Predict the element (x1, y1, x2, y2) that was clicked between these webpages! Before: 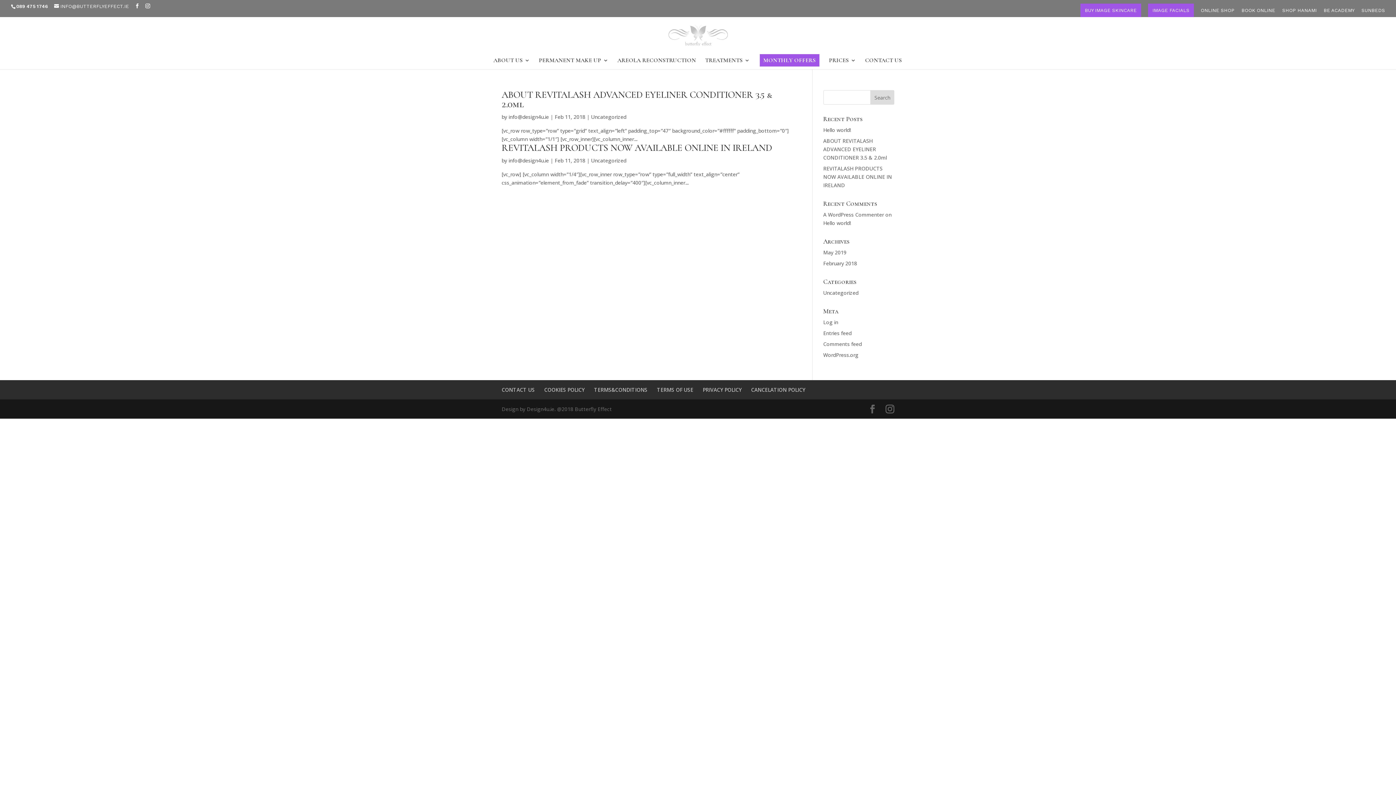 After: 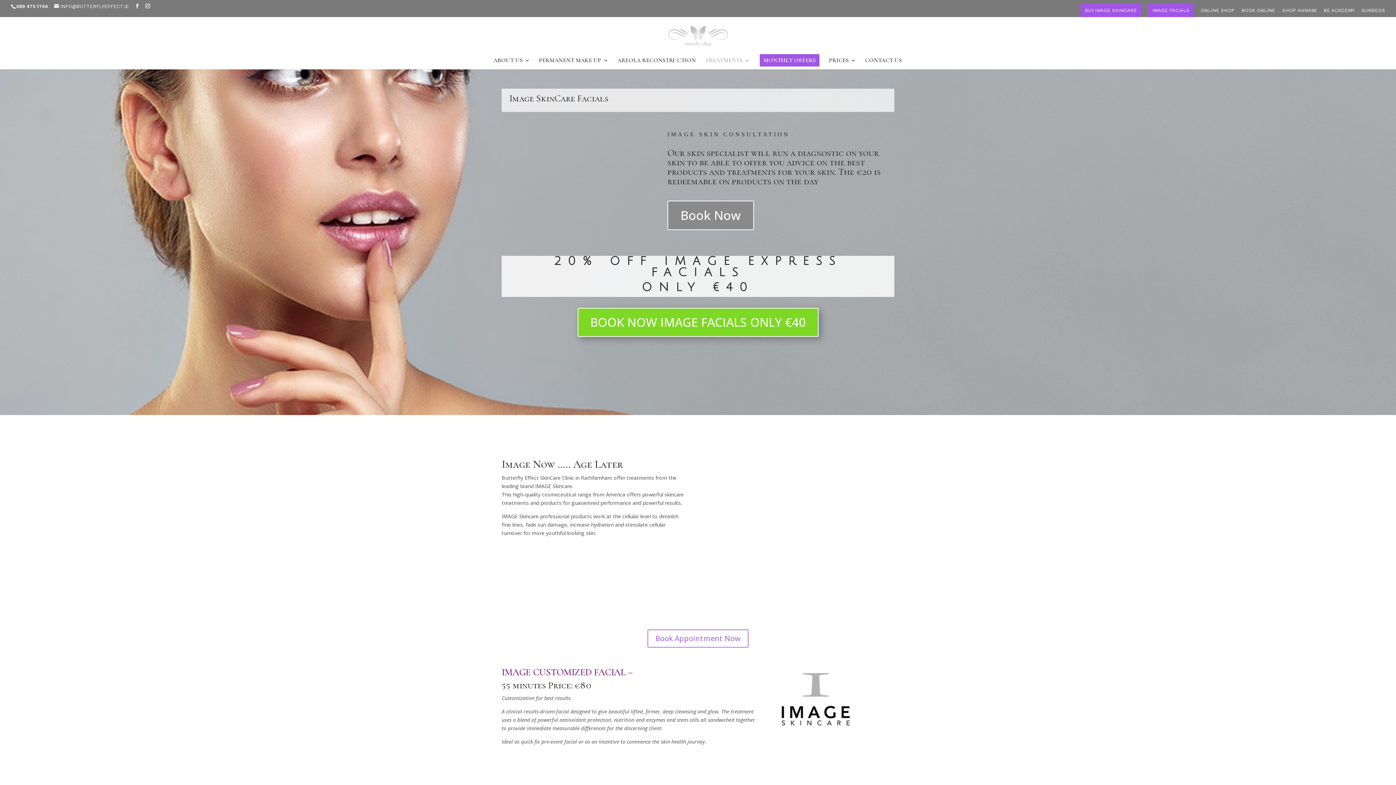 Action: bbox: (1148, 3, 1194, 17) label: IMAGE FACIALS